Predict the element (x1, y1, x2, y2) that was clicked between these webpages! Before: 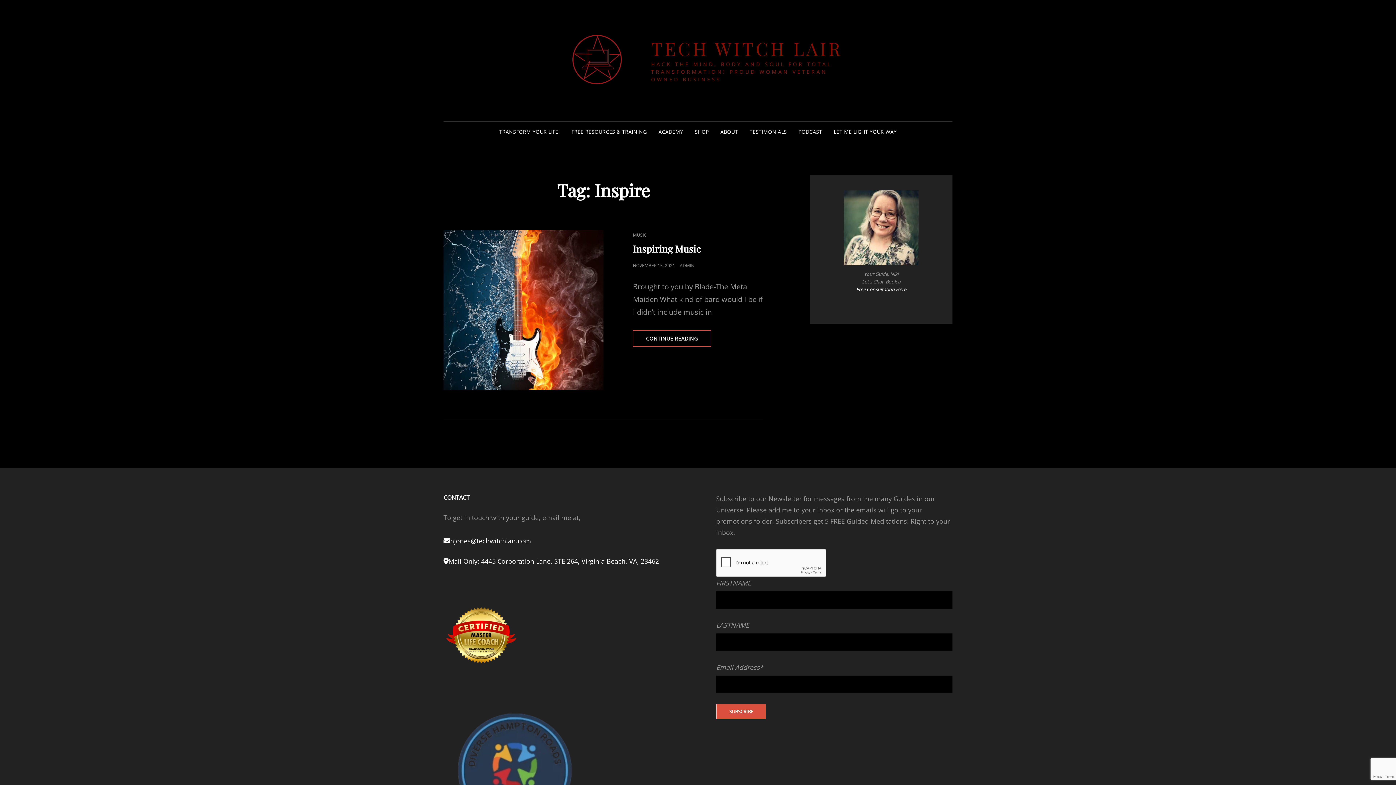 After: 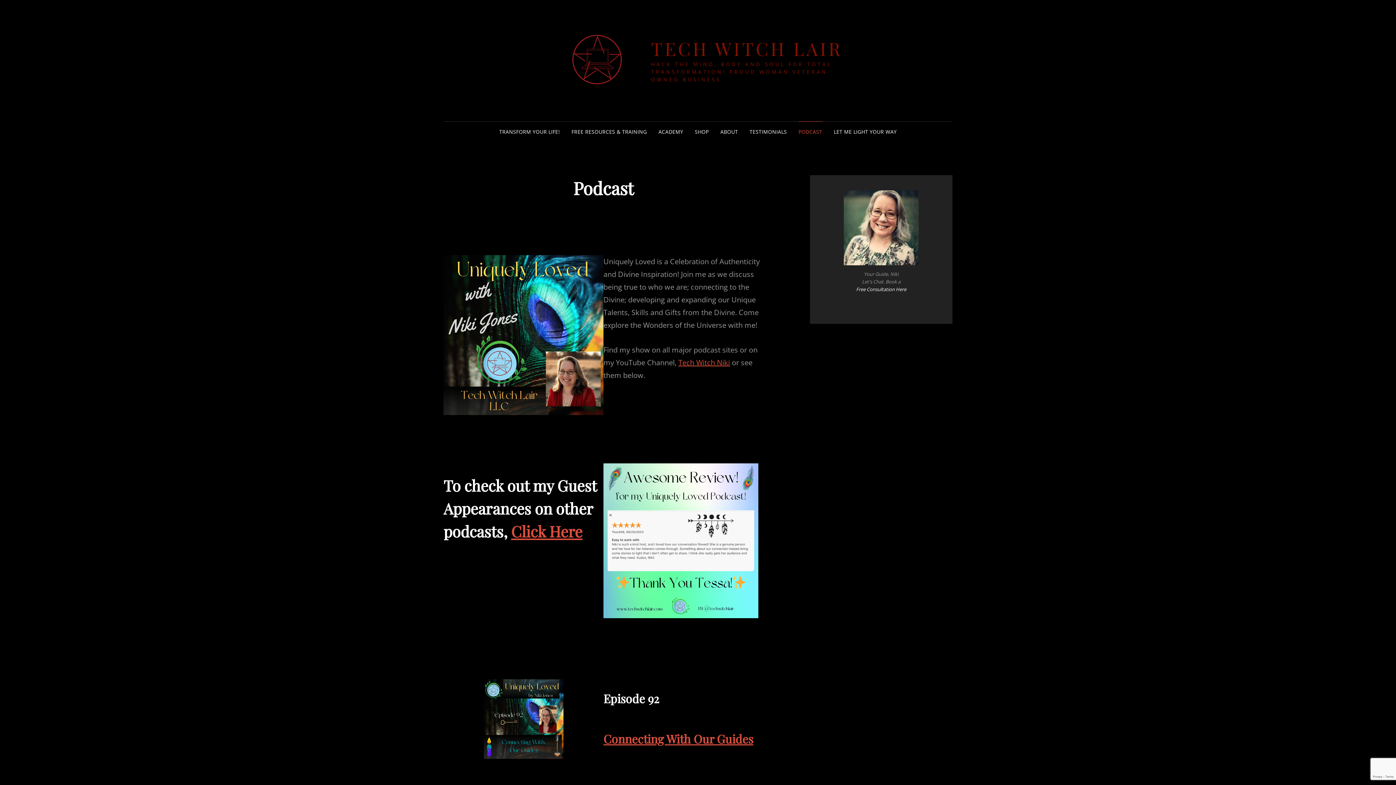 Action: bbox: (792, 121, 828, 142) label: PODCAST